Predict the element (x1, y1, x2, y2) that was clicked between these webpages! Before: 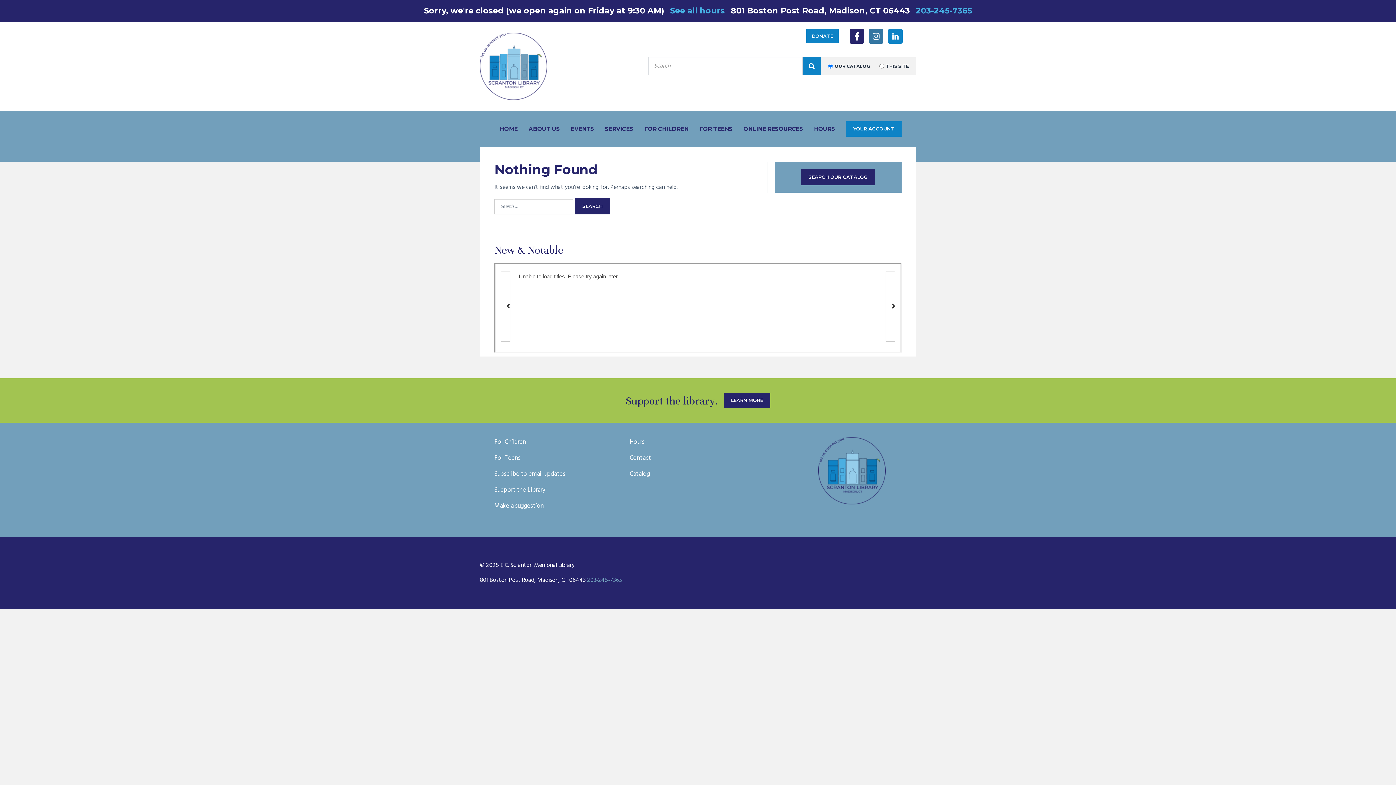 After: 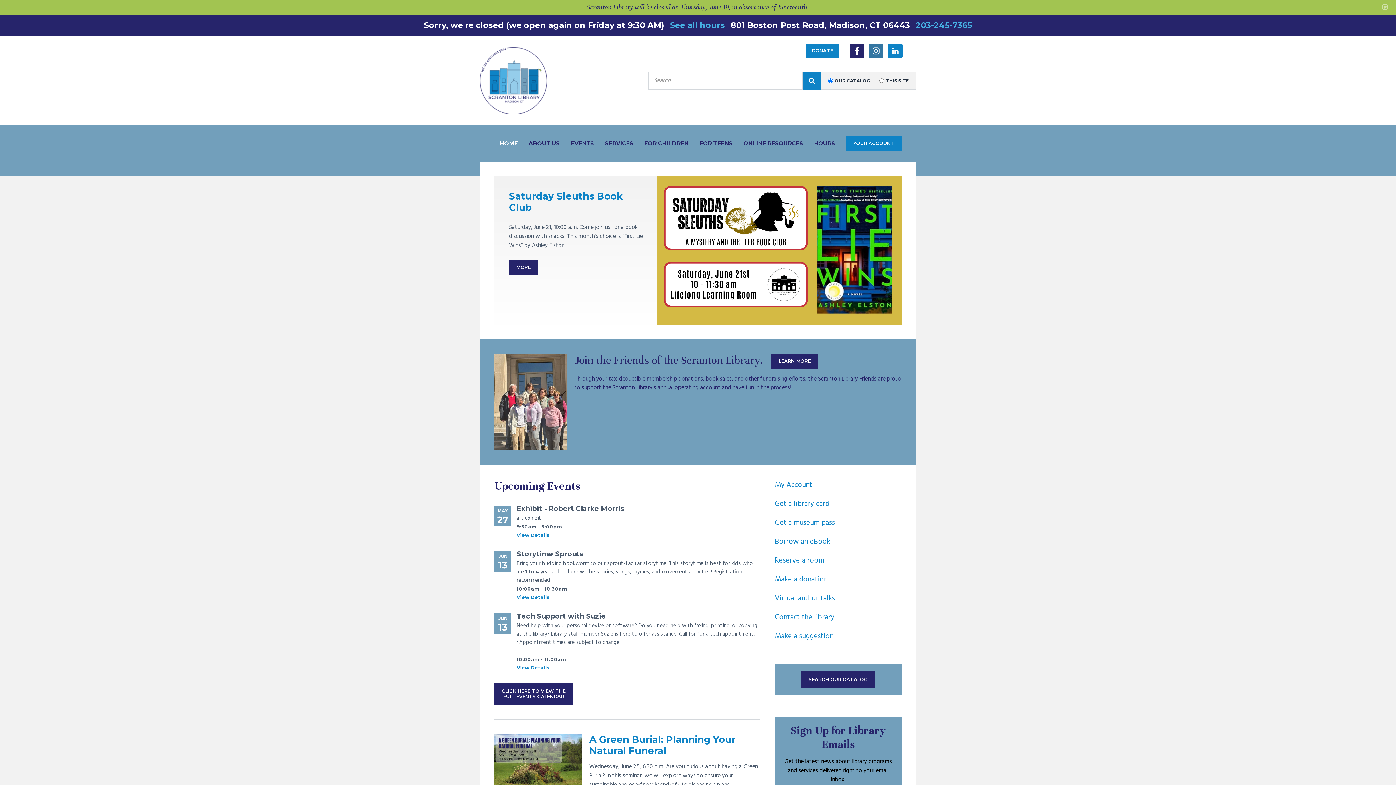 Action: bbox: (480, 32, 547, 100)